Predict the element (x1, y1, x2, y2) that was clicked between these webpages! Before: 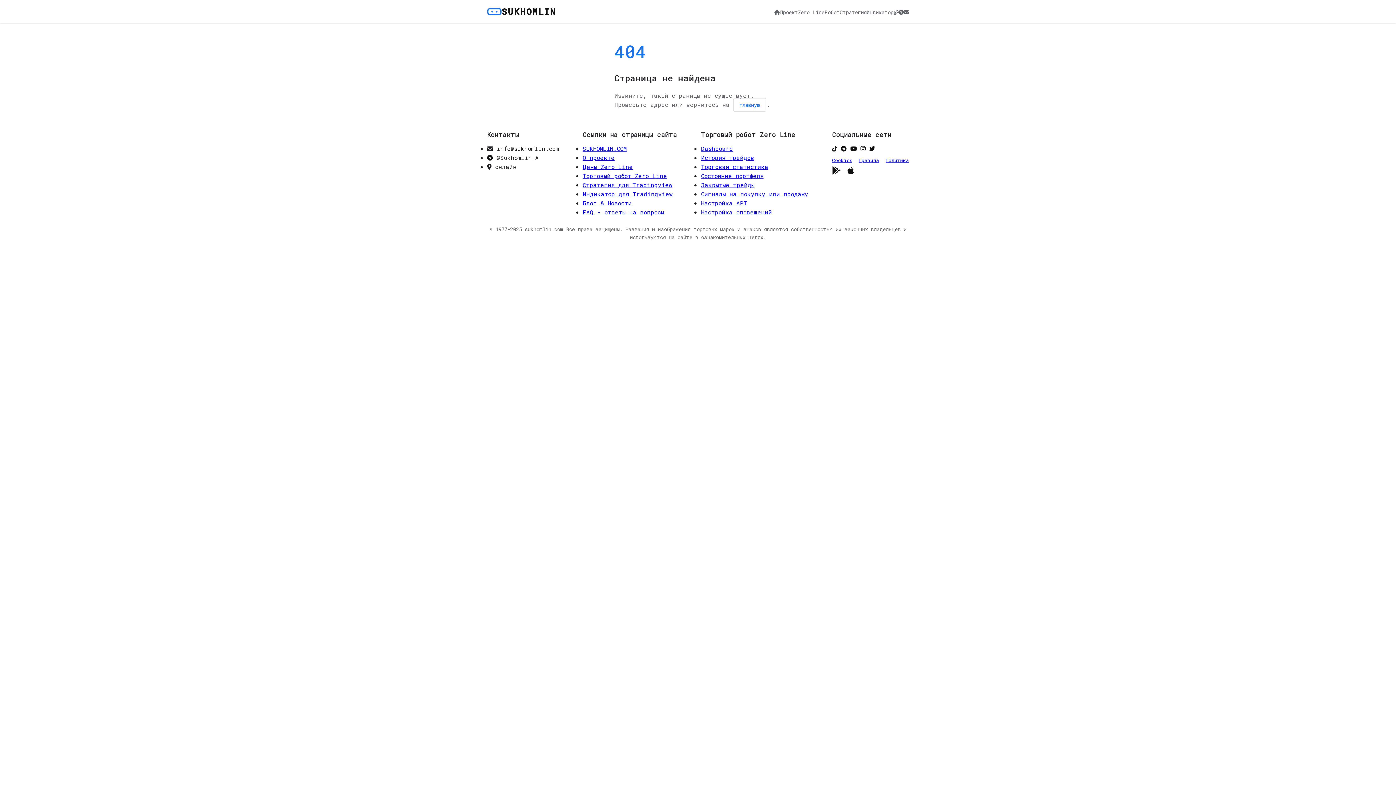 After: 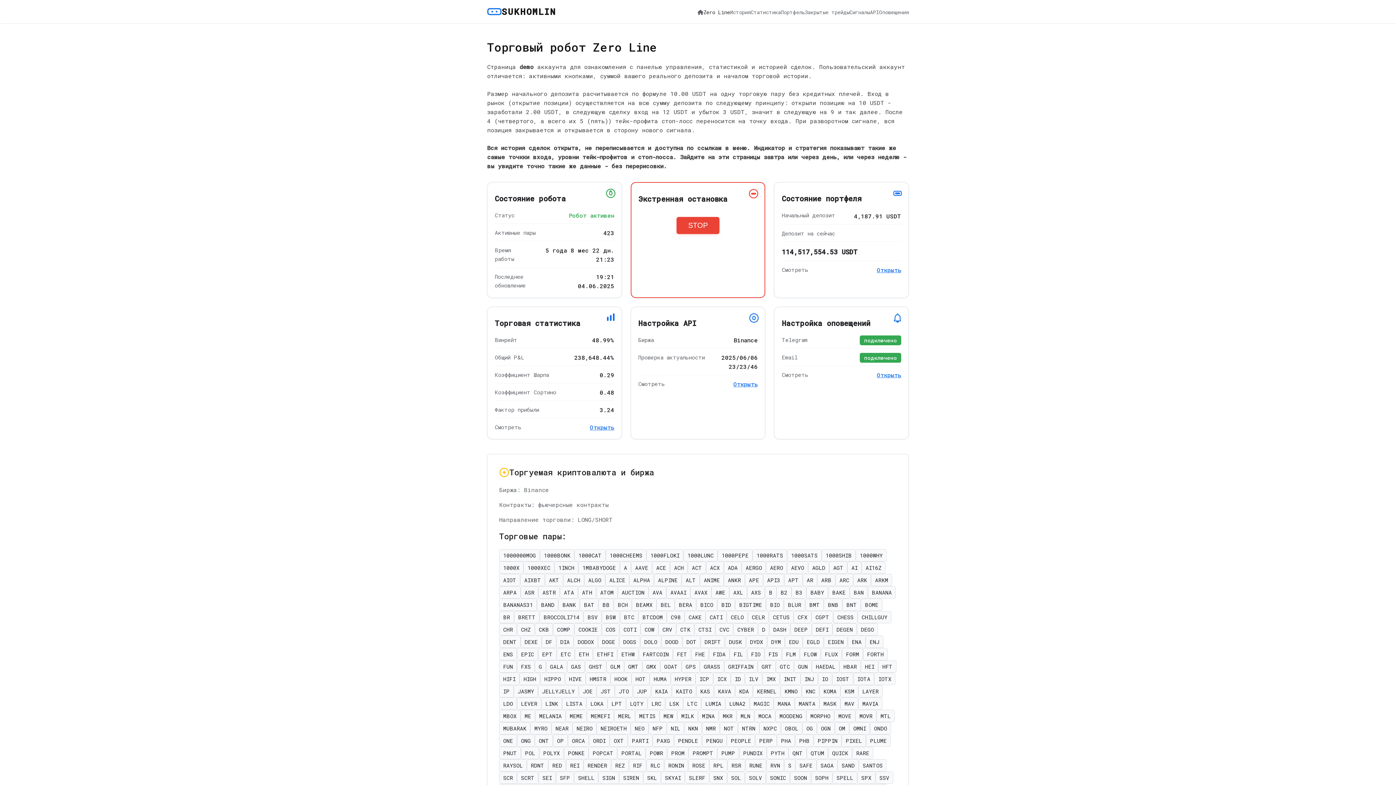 Action: bbox: (701, 144, 733, 152) label: Dashboard